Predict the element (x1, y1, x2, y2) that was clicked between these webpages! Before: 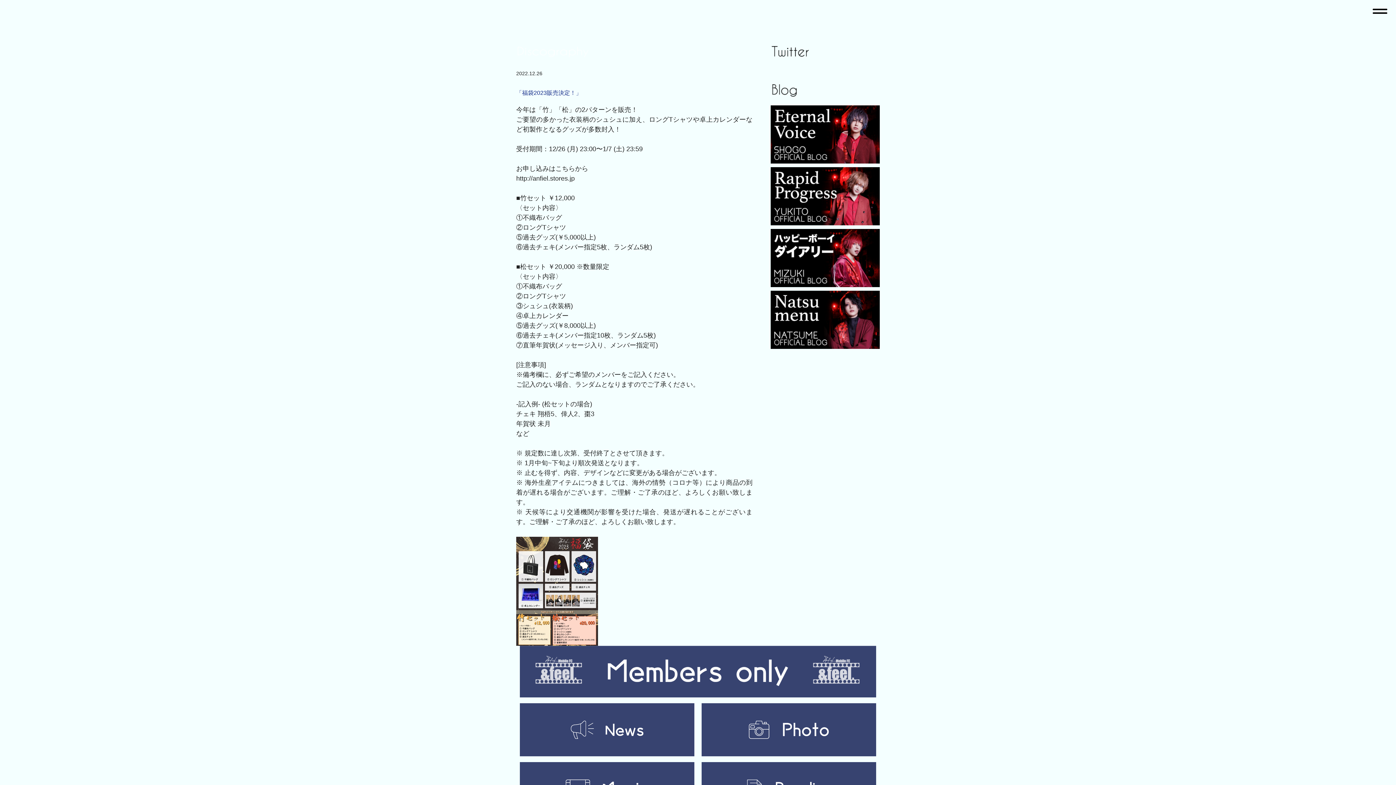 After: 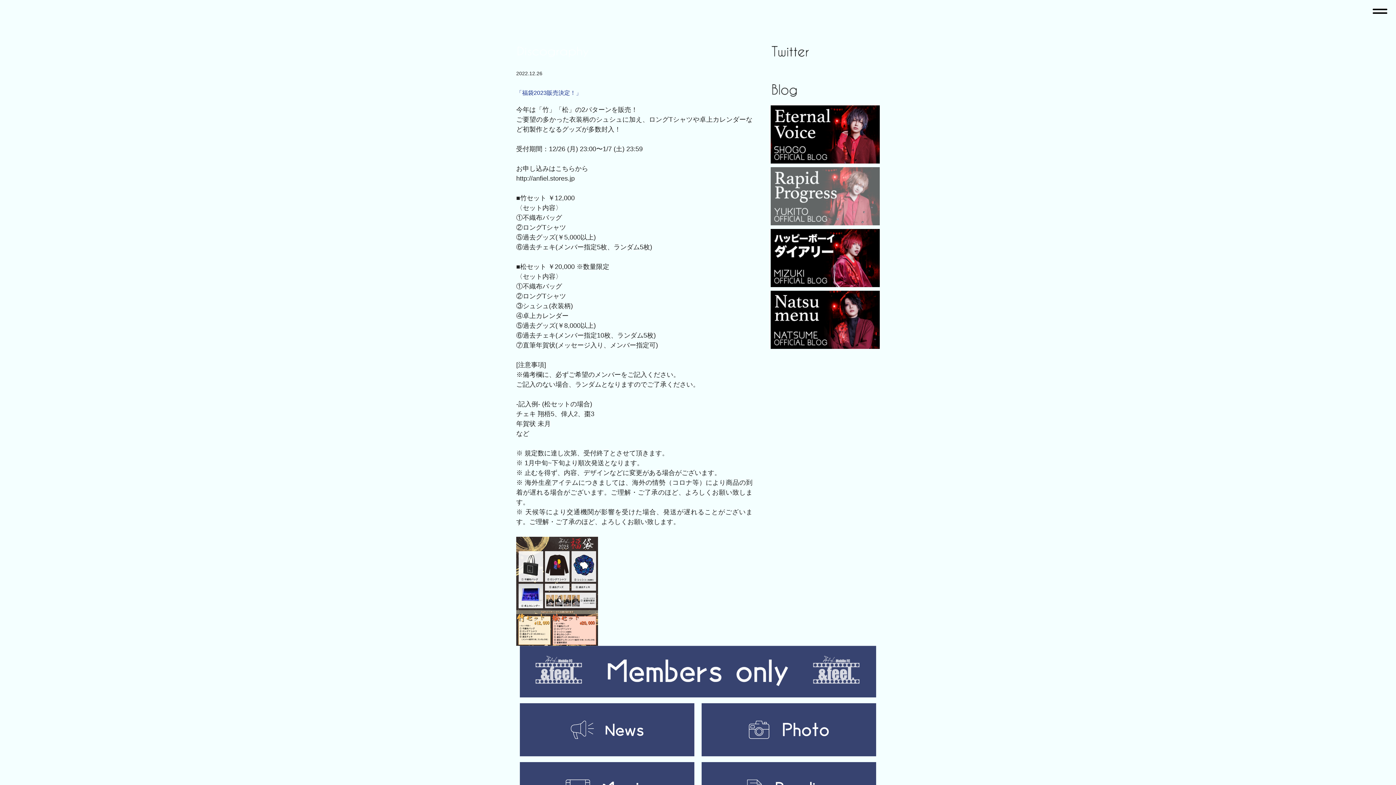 Action: bbox: (770, 194, 880, 200)